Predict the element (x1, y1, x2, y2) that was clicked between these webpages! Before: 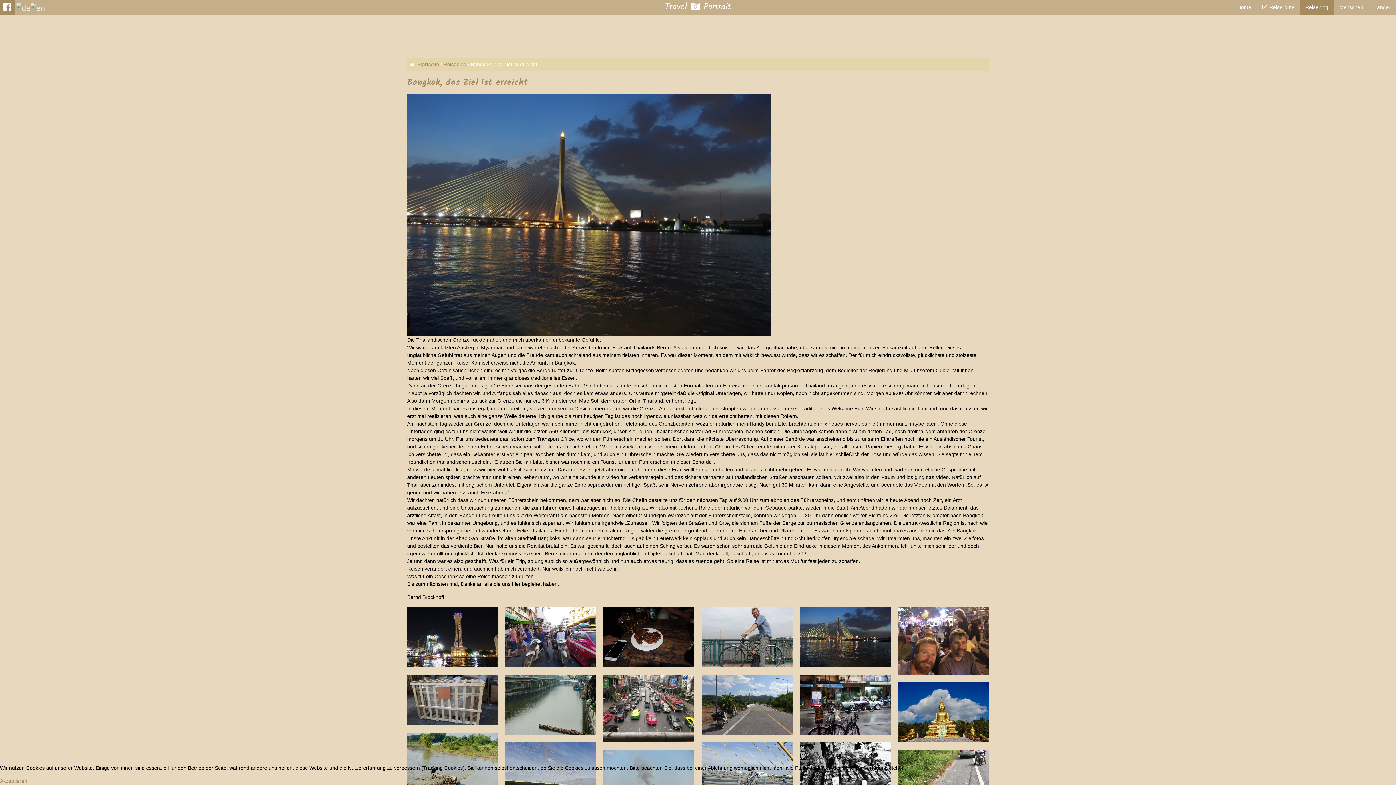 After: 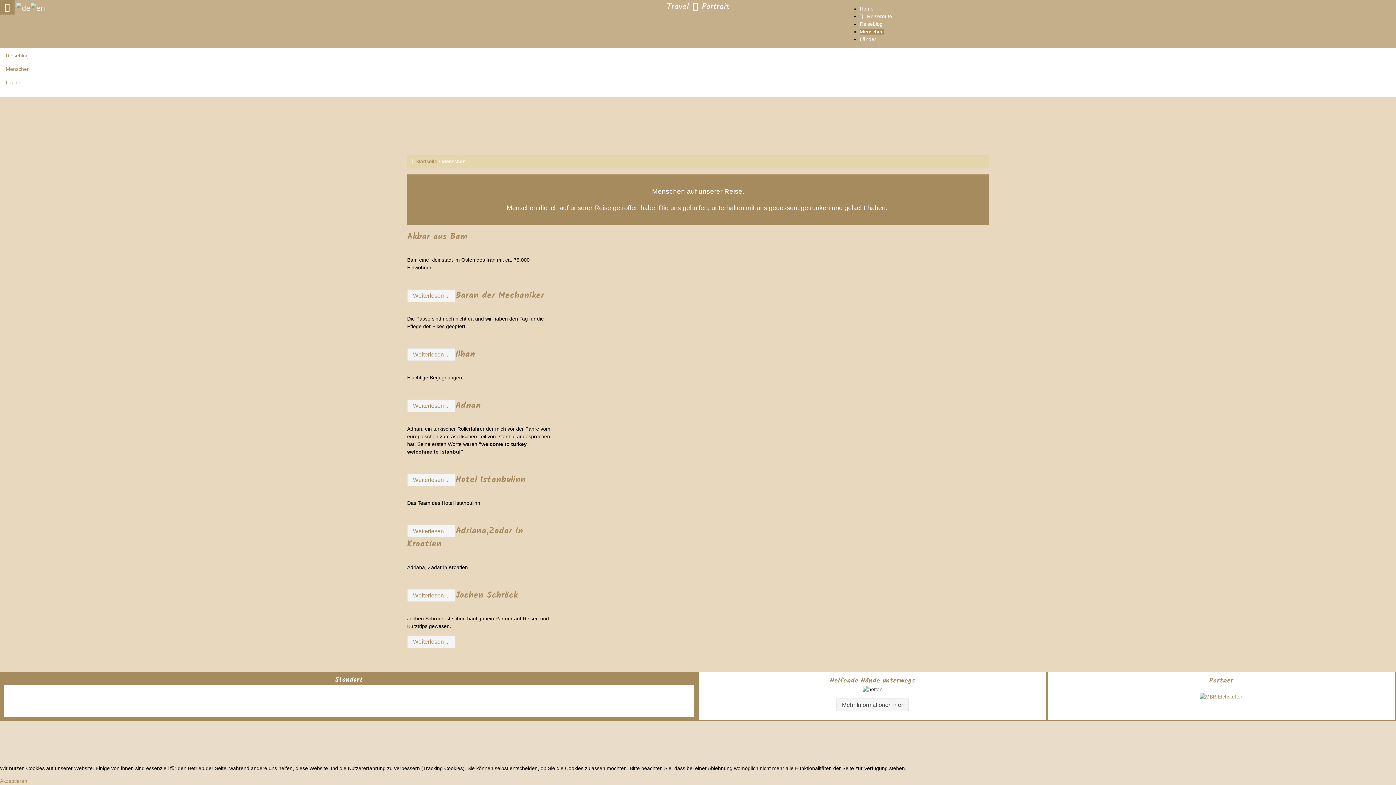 Action: label: Menschen bbox: (1334, 0, 1369, 14)